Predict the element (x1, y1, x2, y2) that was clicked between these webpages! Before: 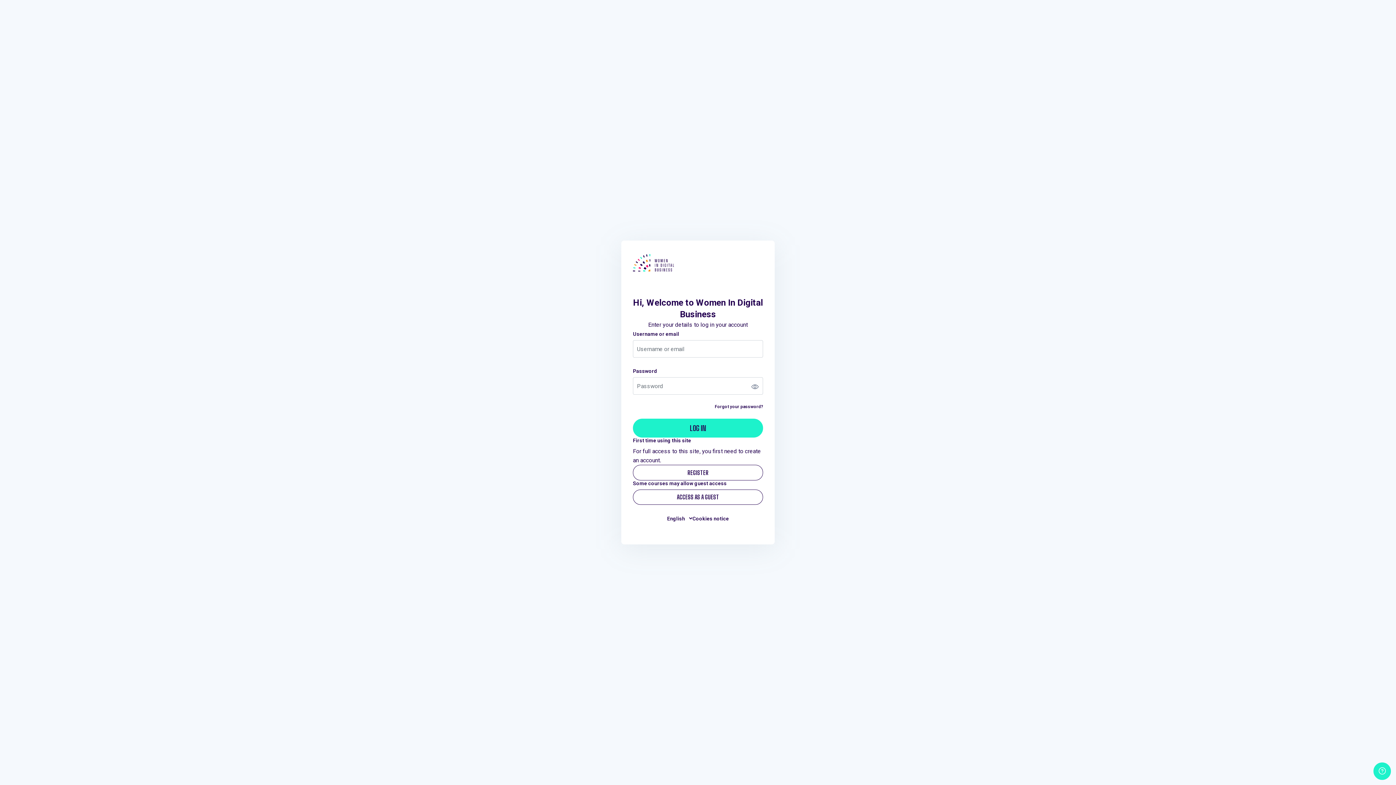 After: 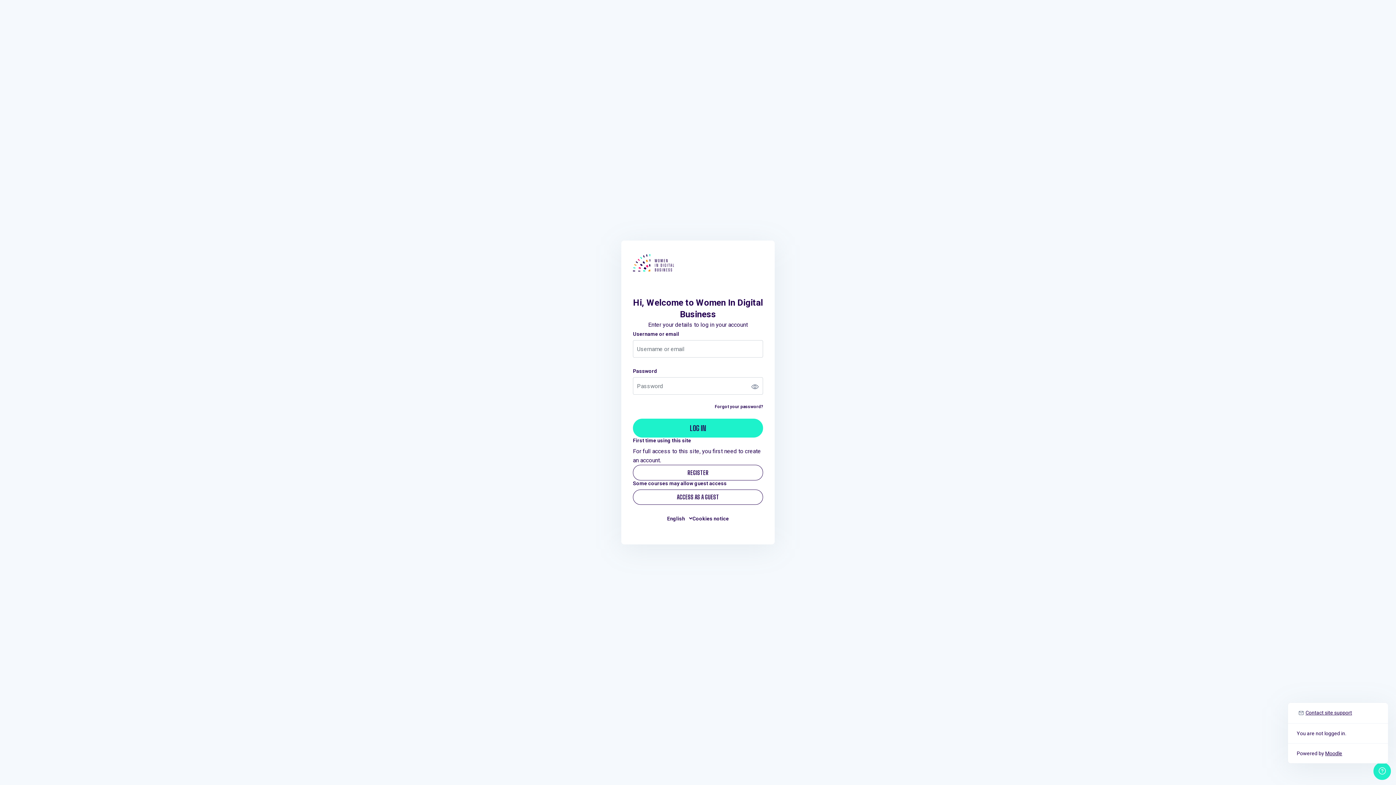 Action: bbox: (1373, 762, 1391, 780) label: Show footer